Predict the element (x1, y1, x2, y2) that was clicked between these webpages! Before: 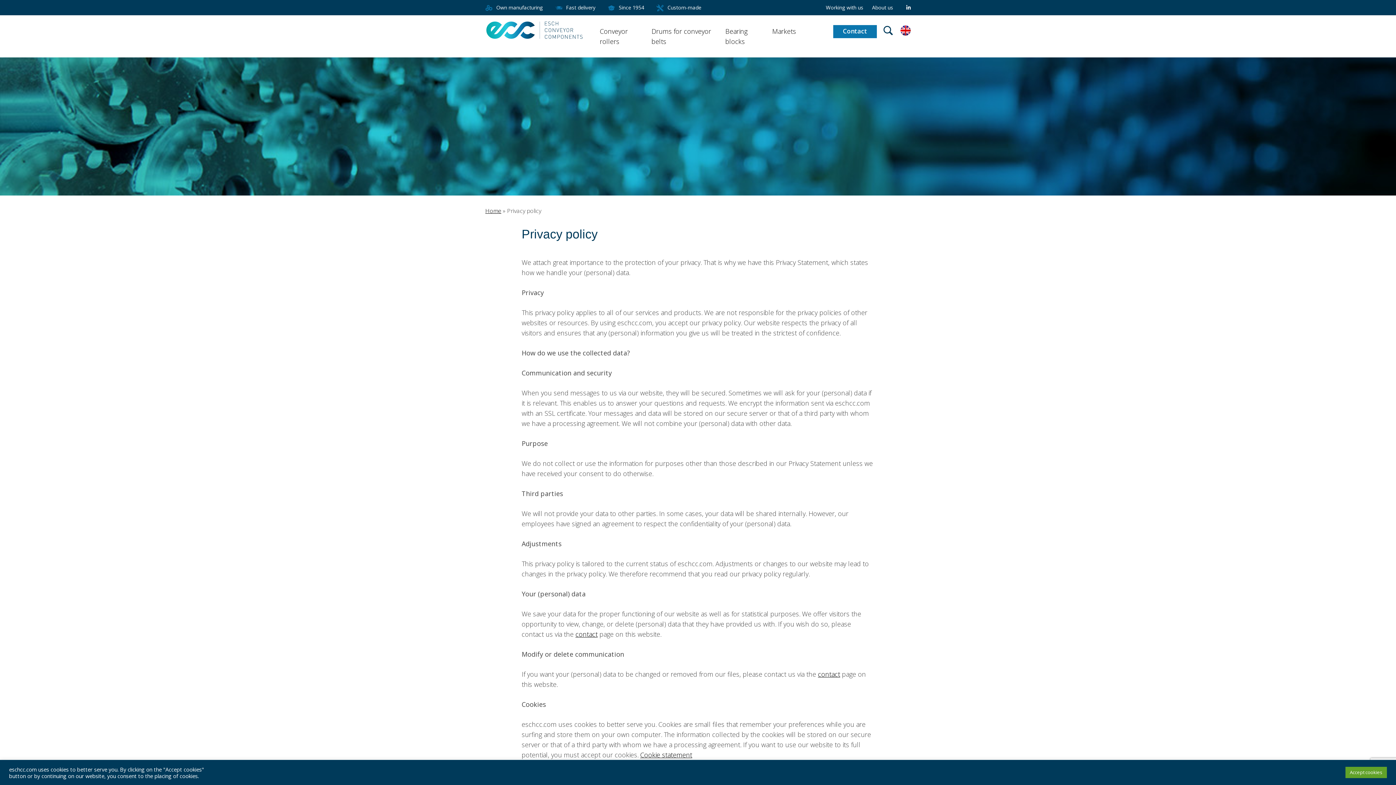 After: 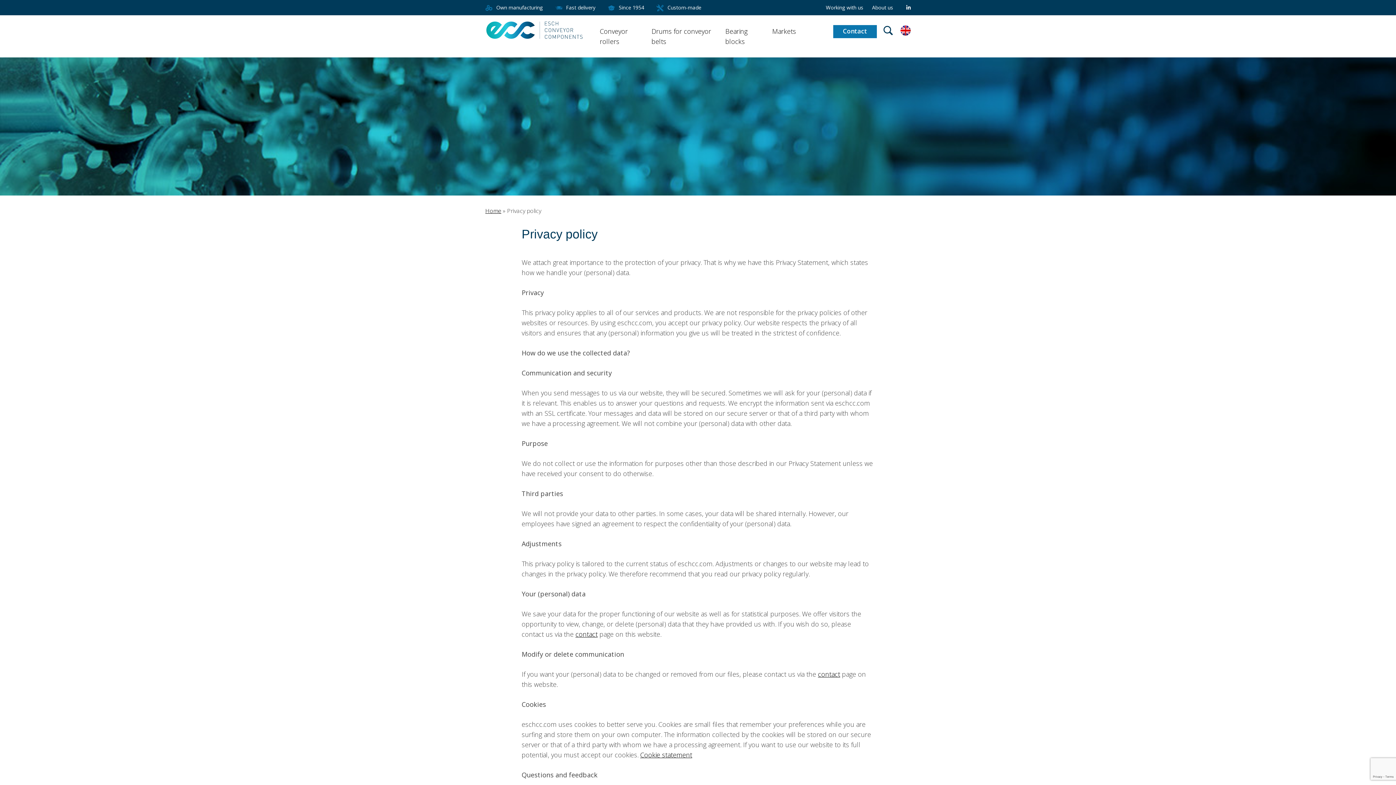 Action: bbox: (1345, 767, 1387, 778) label: Accept cookies